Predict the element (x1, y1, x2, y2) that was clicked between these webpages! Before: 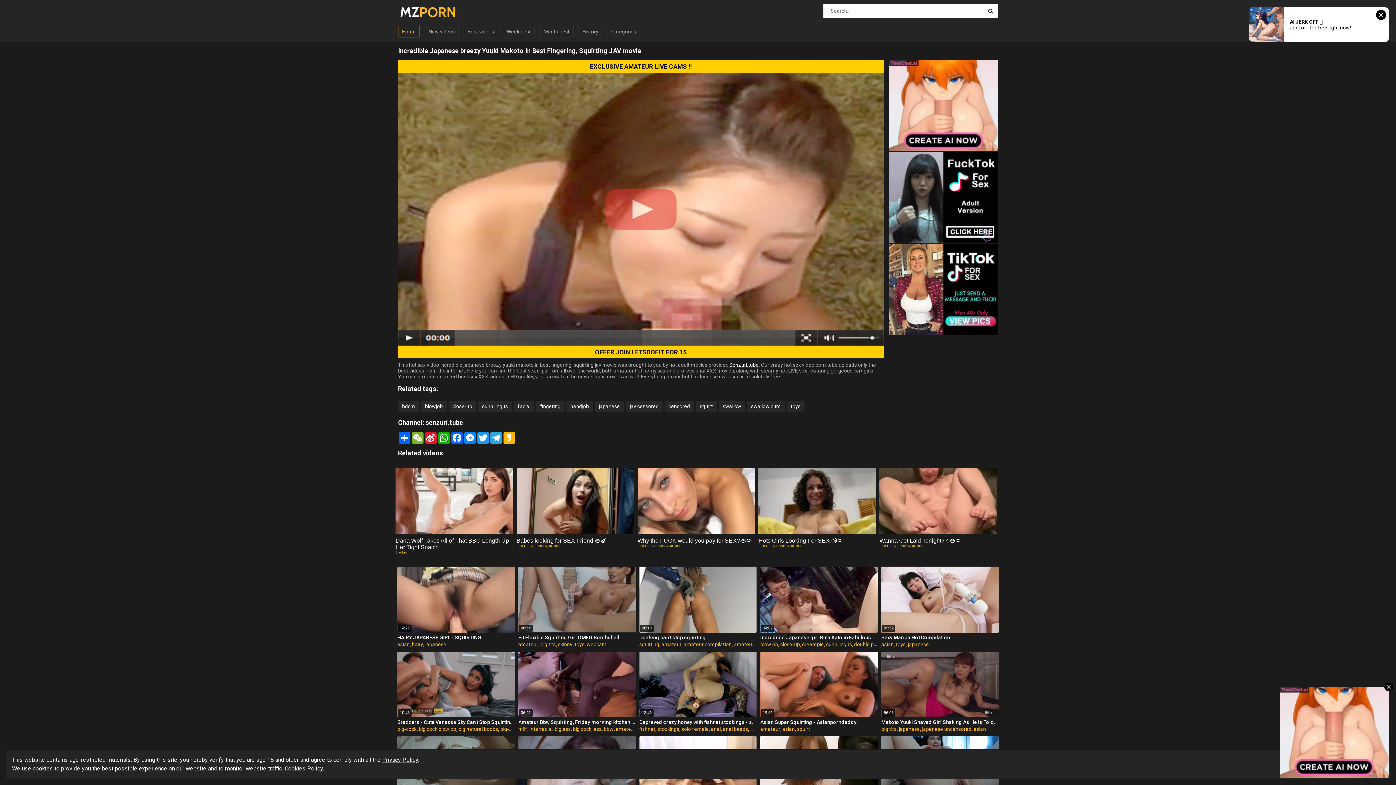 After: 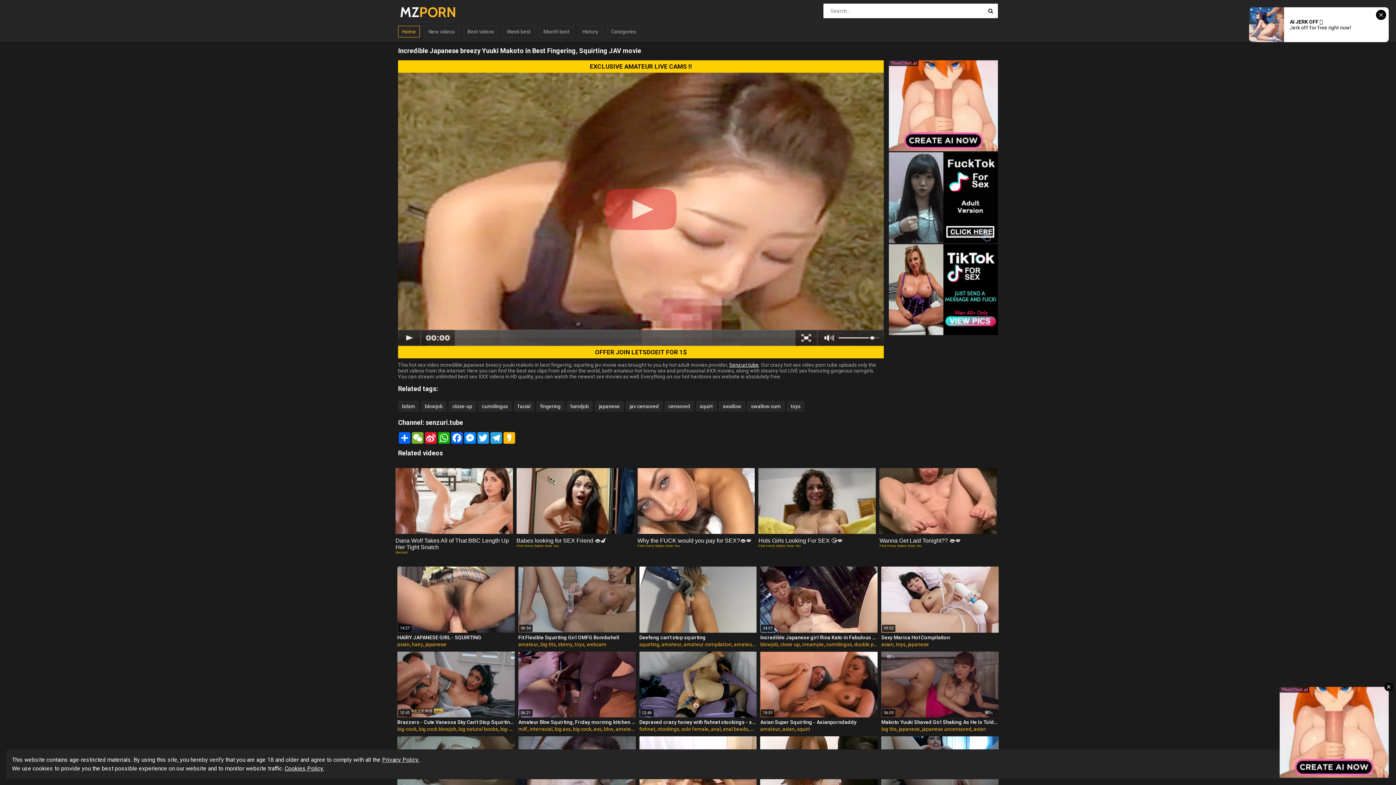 Action: label: amateur compilation bbox: (683, 641, 731, 647)